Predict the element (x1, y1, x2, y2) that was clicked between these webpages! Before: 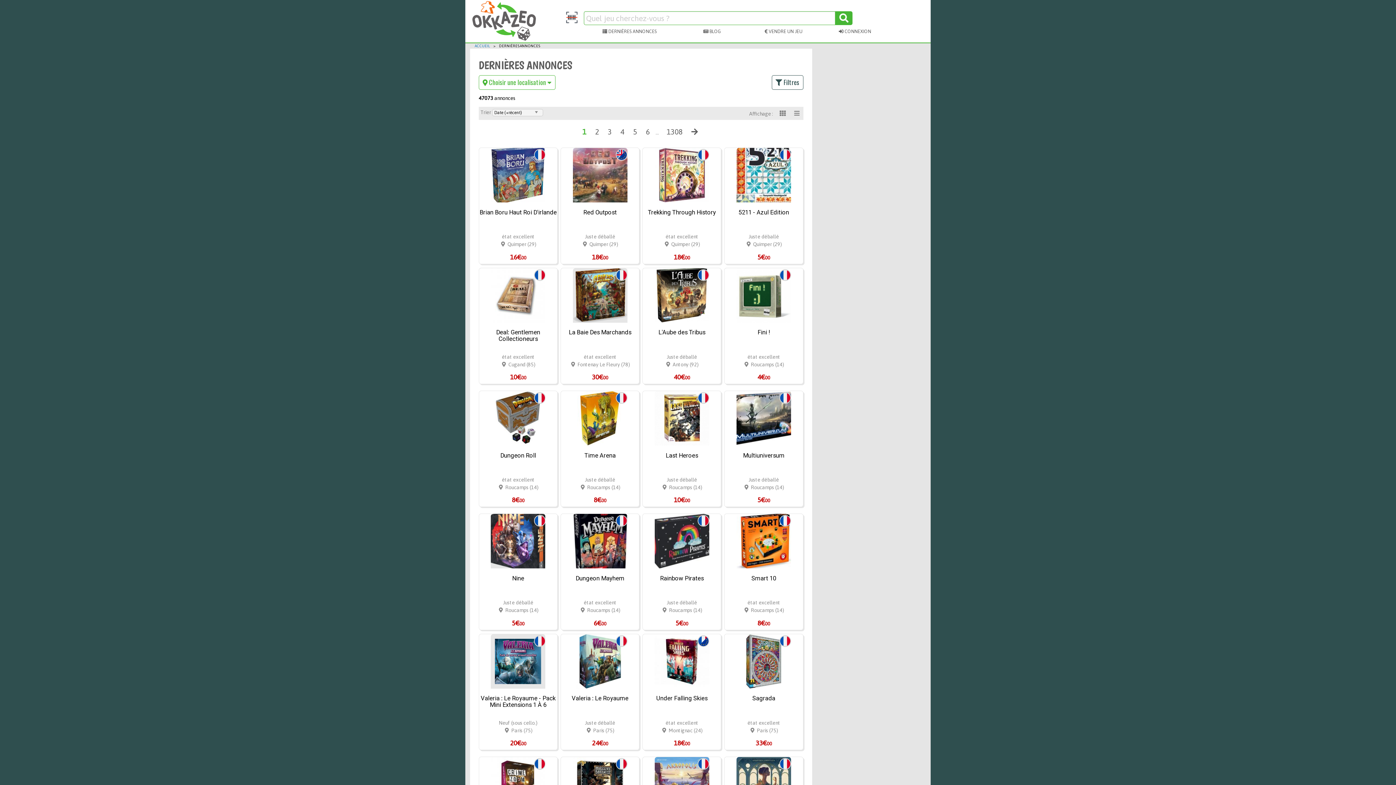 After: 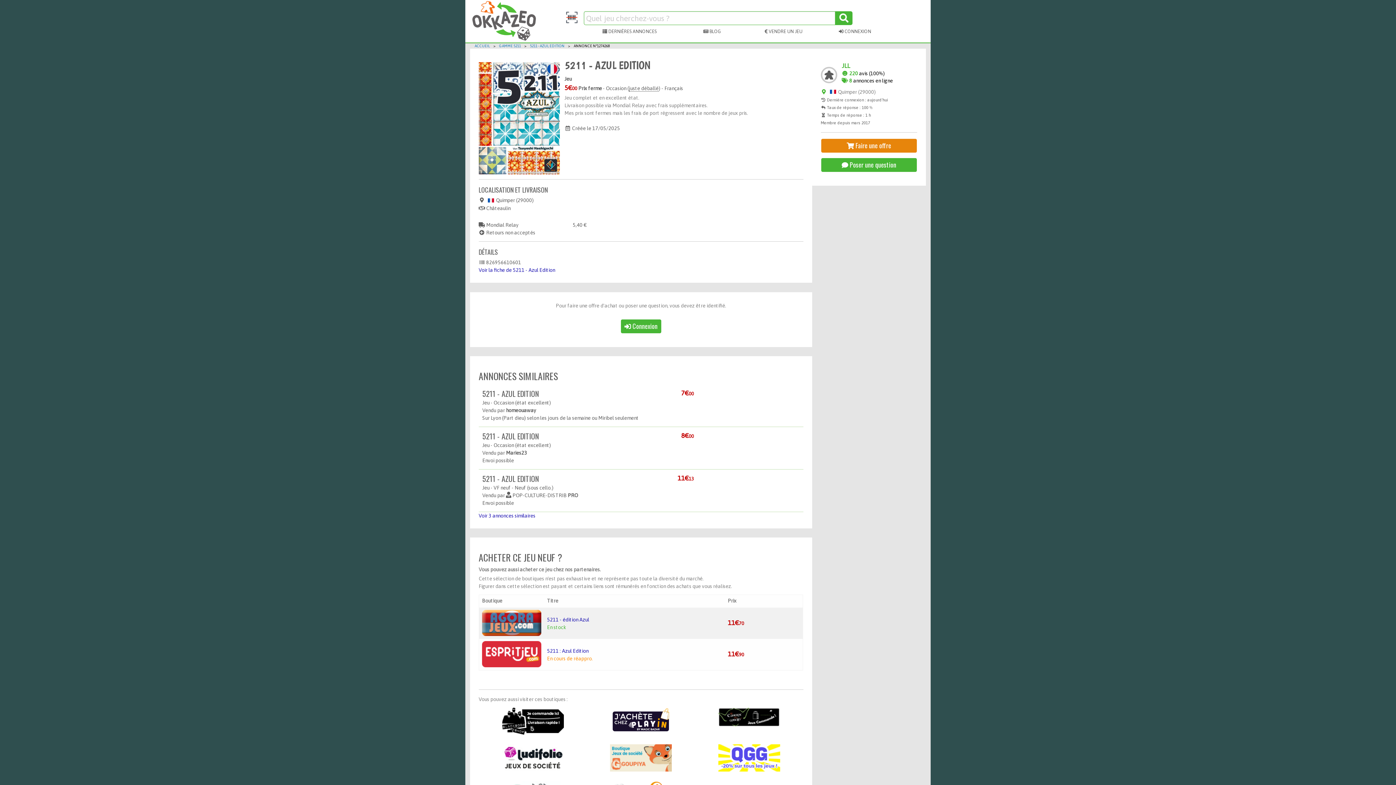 Action: bbox: (736, 148, 791, 202)